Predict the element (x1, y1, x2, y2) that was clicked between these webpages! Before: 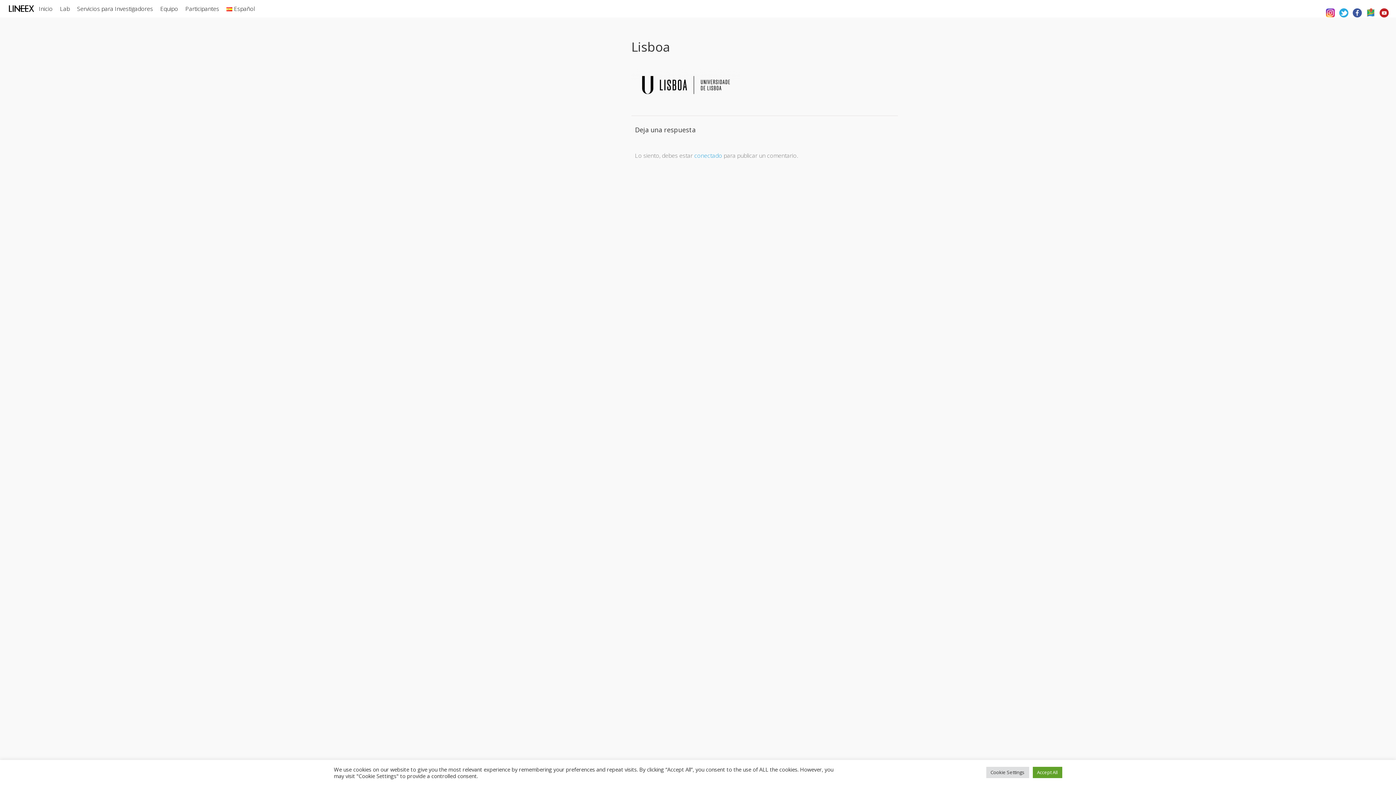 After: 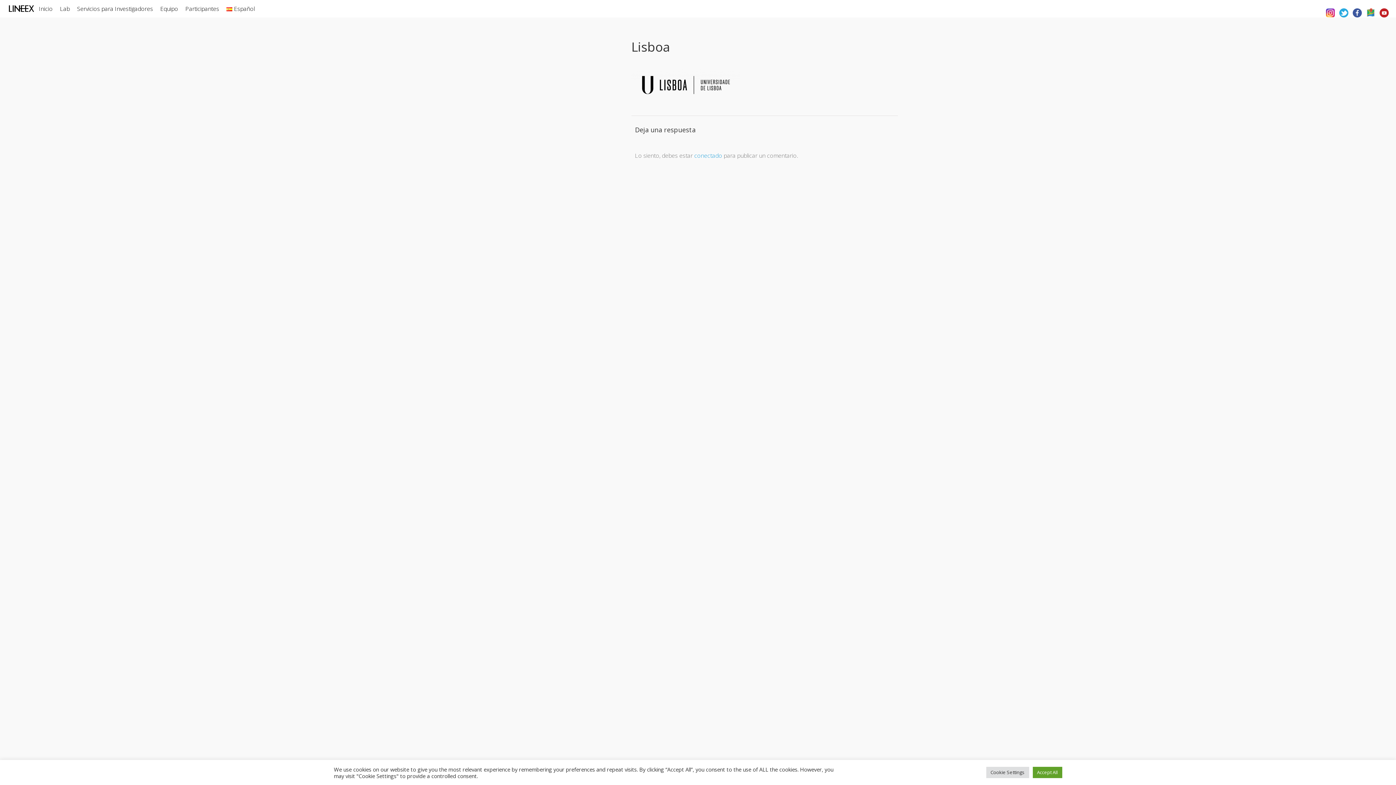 Action: bbox: (1353, 4, 1362, 13)